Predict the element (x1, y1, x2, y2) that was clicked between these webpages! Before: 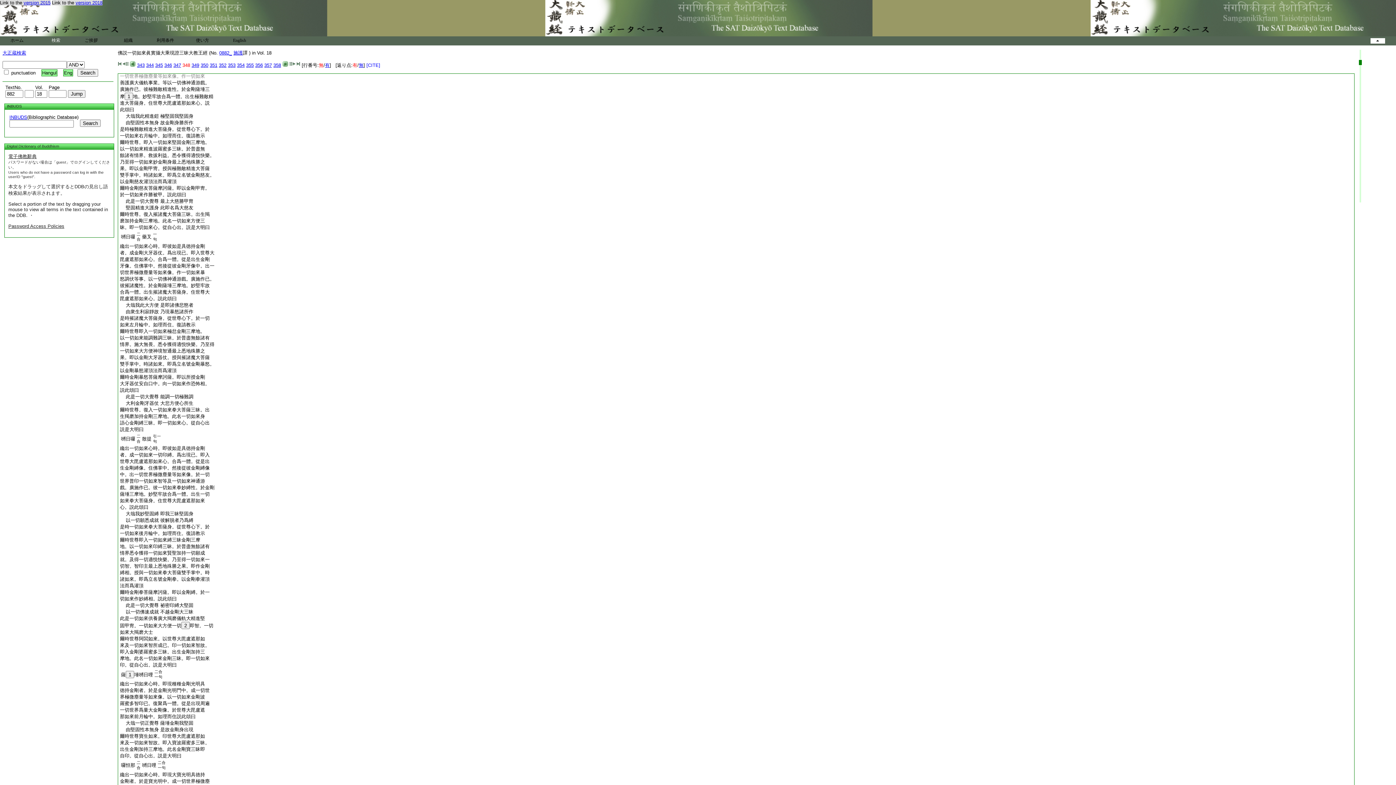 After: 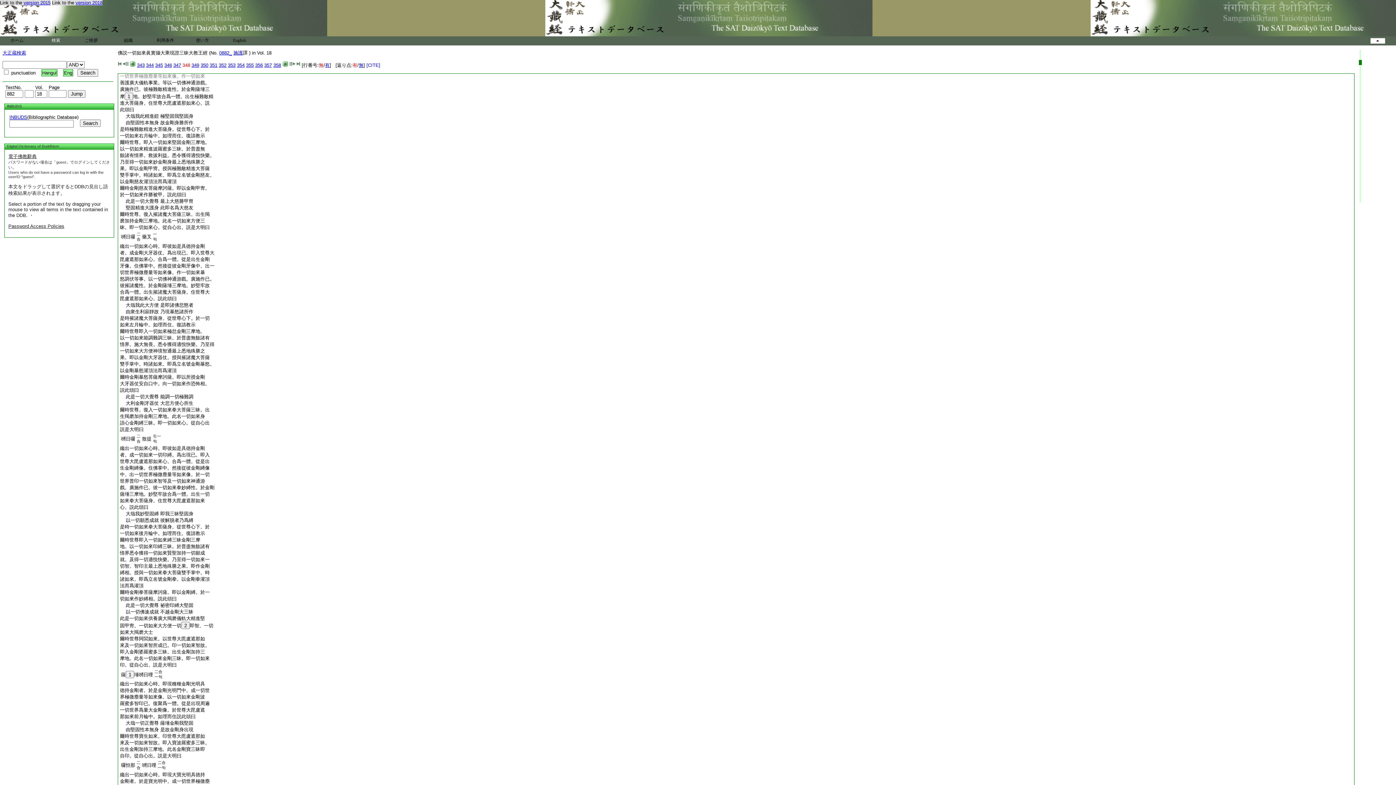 Action: label: 爾時金剛暴怒菩薩摩訶薩。即以所授金剛 bbox: (120, 374, 205, 380)